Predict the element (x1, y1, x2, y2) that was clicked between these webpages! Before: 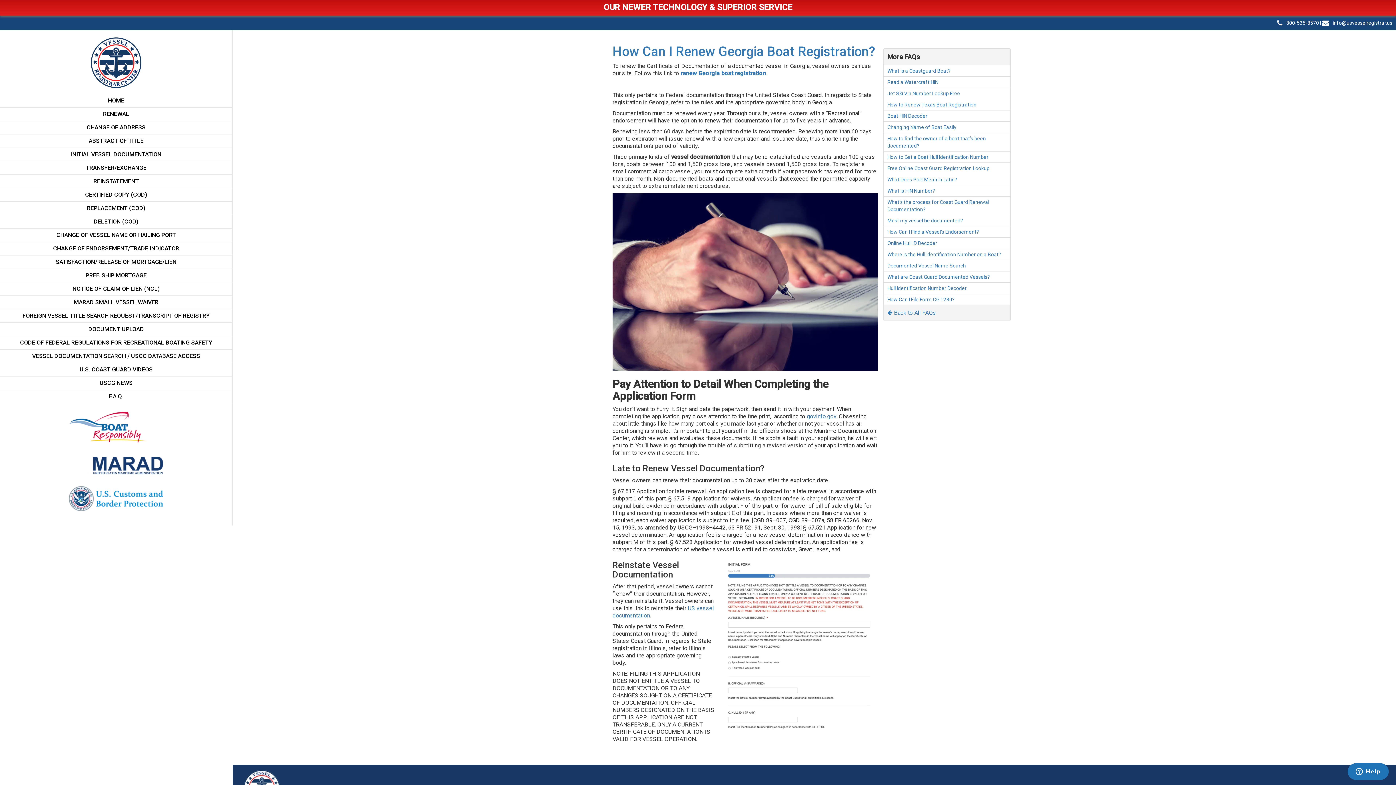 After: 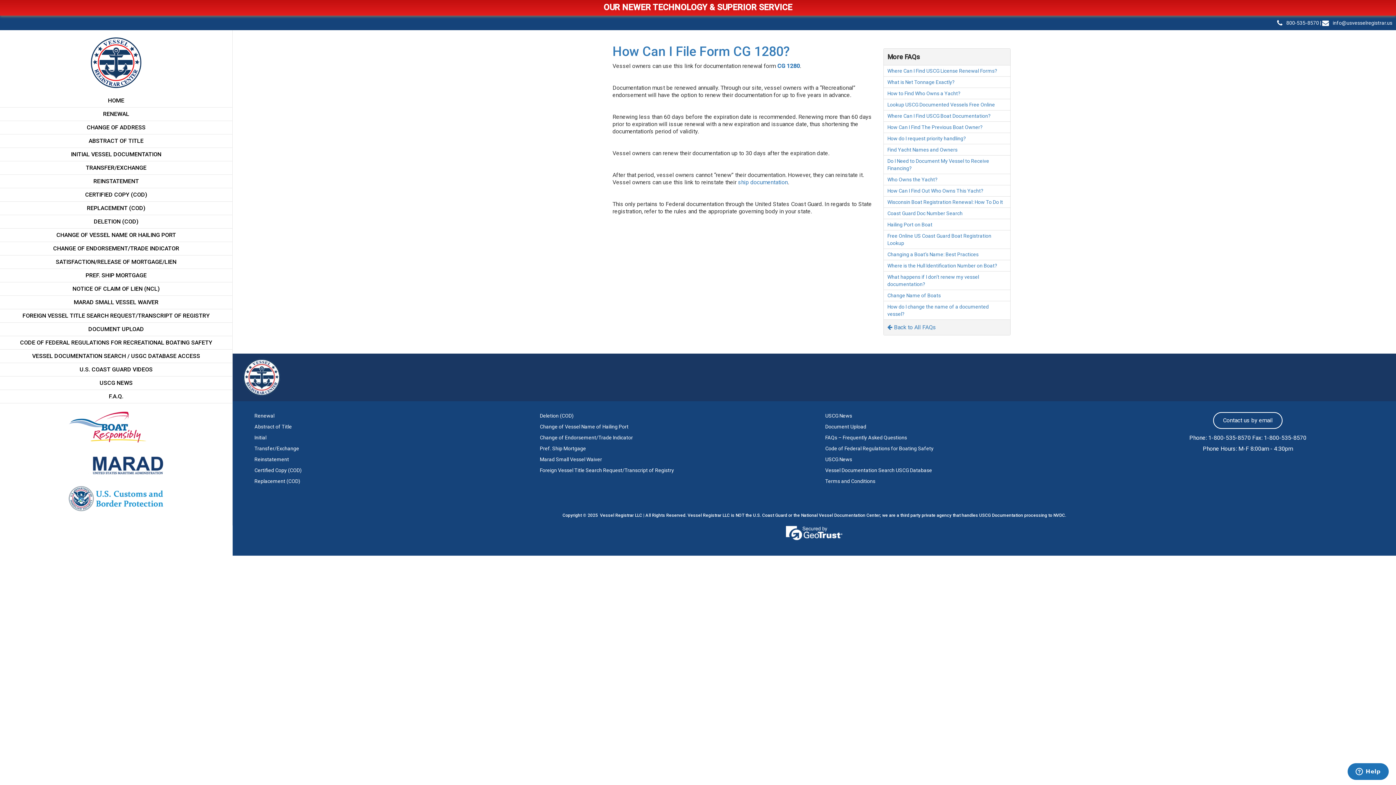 Action: bbox: (883, 294, 1010, 305) label: How Can I File Form CG 1280?